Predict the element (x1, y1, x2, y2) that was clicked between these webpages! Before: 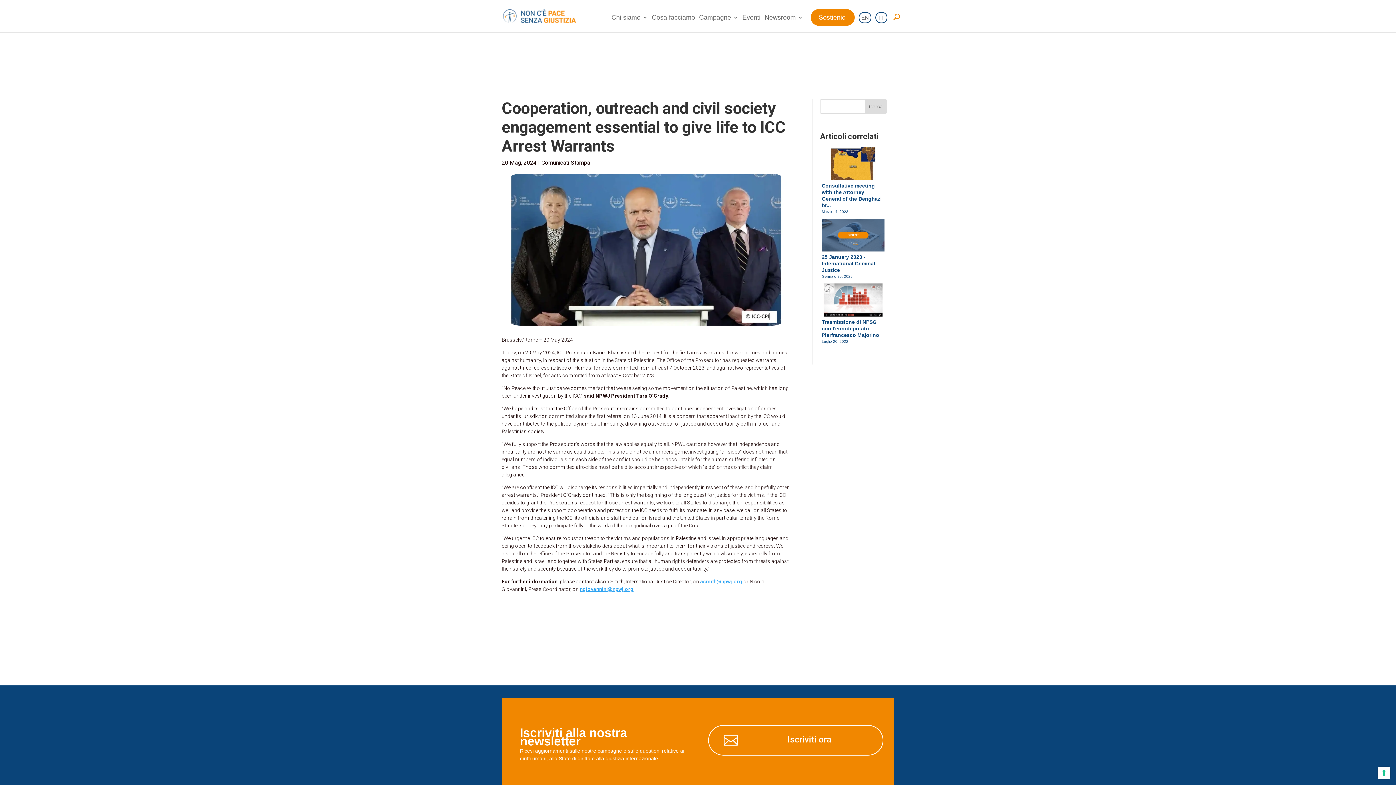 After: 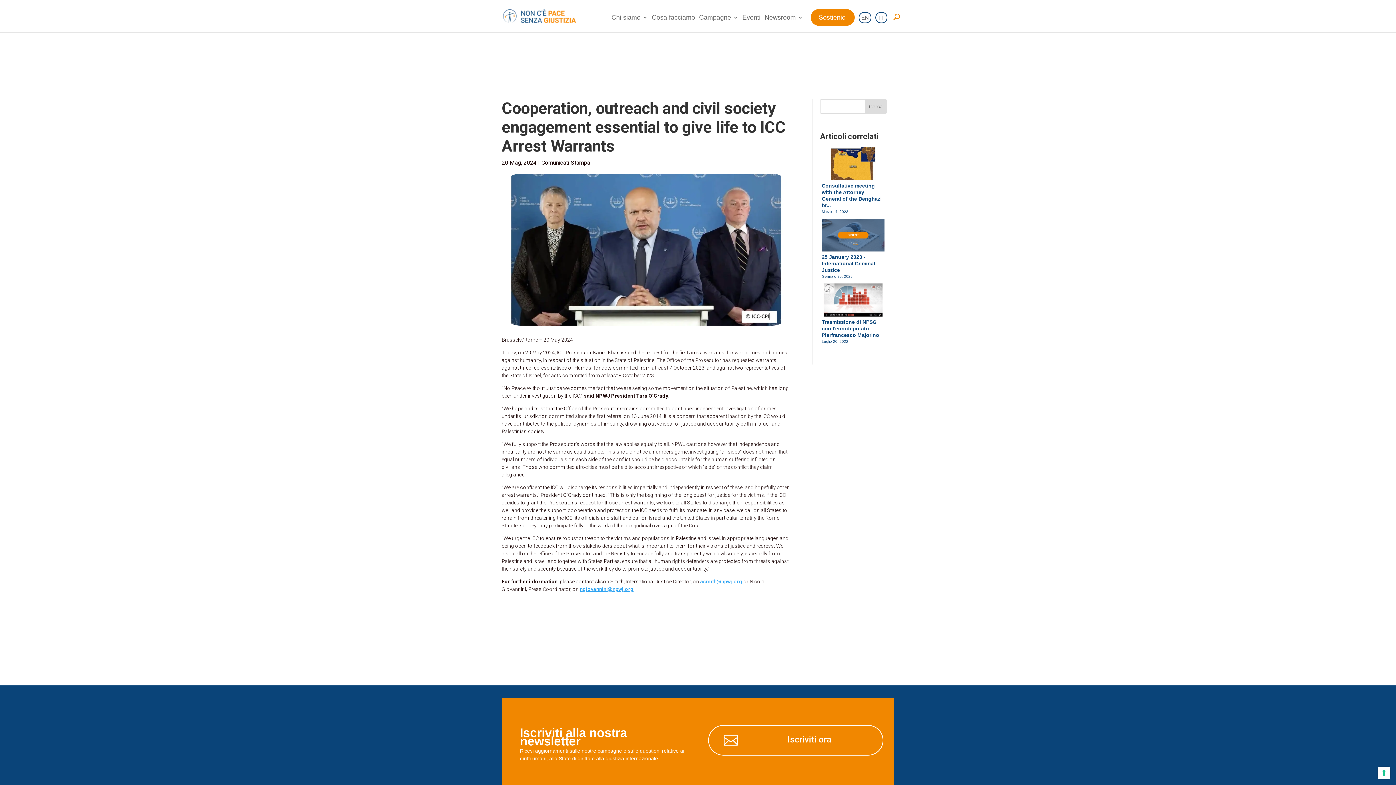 Action: bbox: (875, 14, 887, 32) label: IT